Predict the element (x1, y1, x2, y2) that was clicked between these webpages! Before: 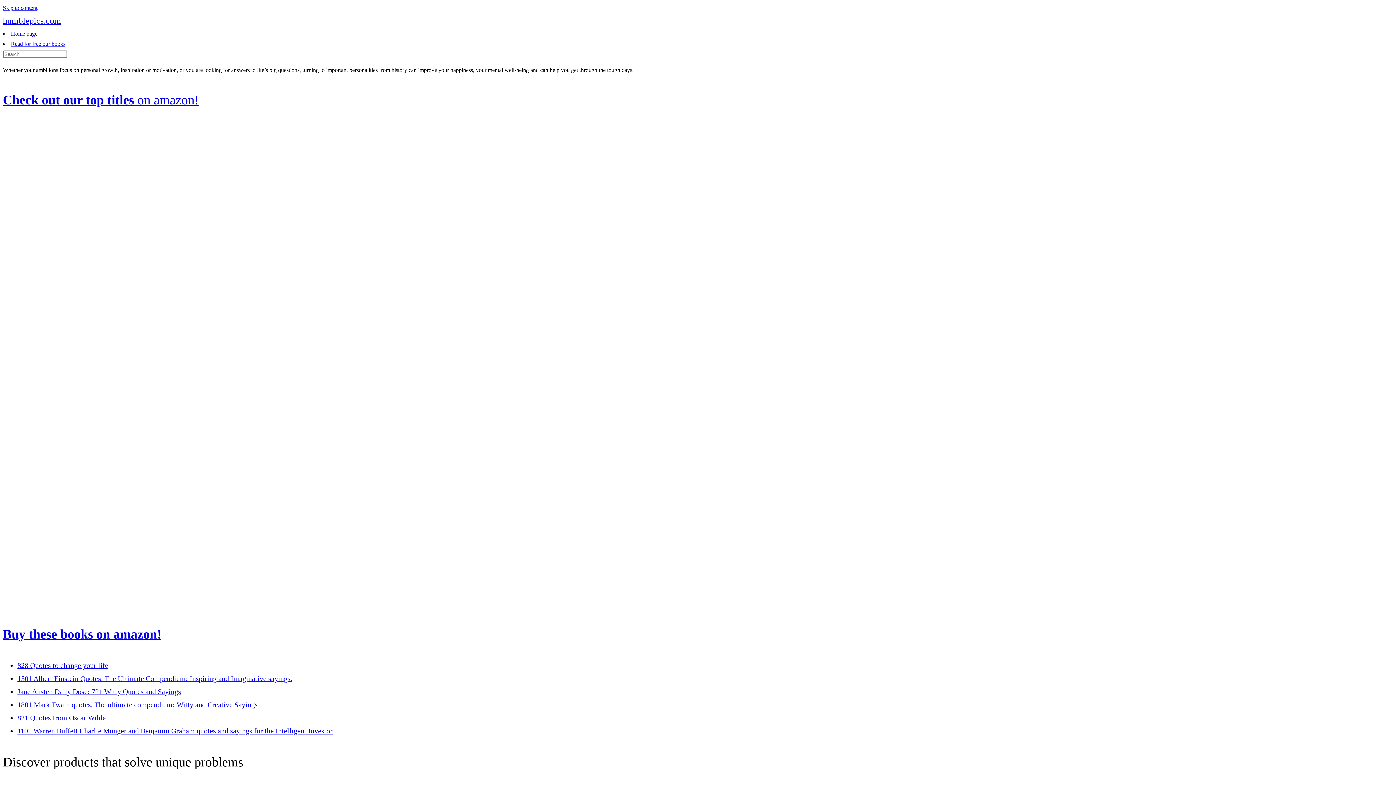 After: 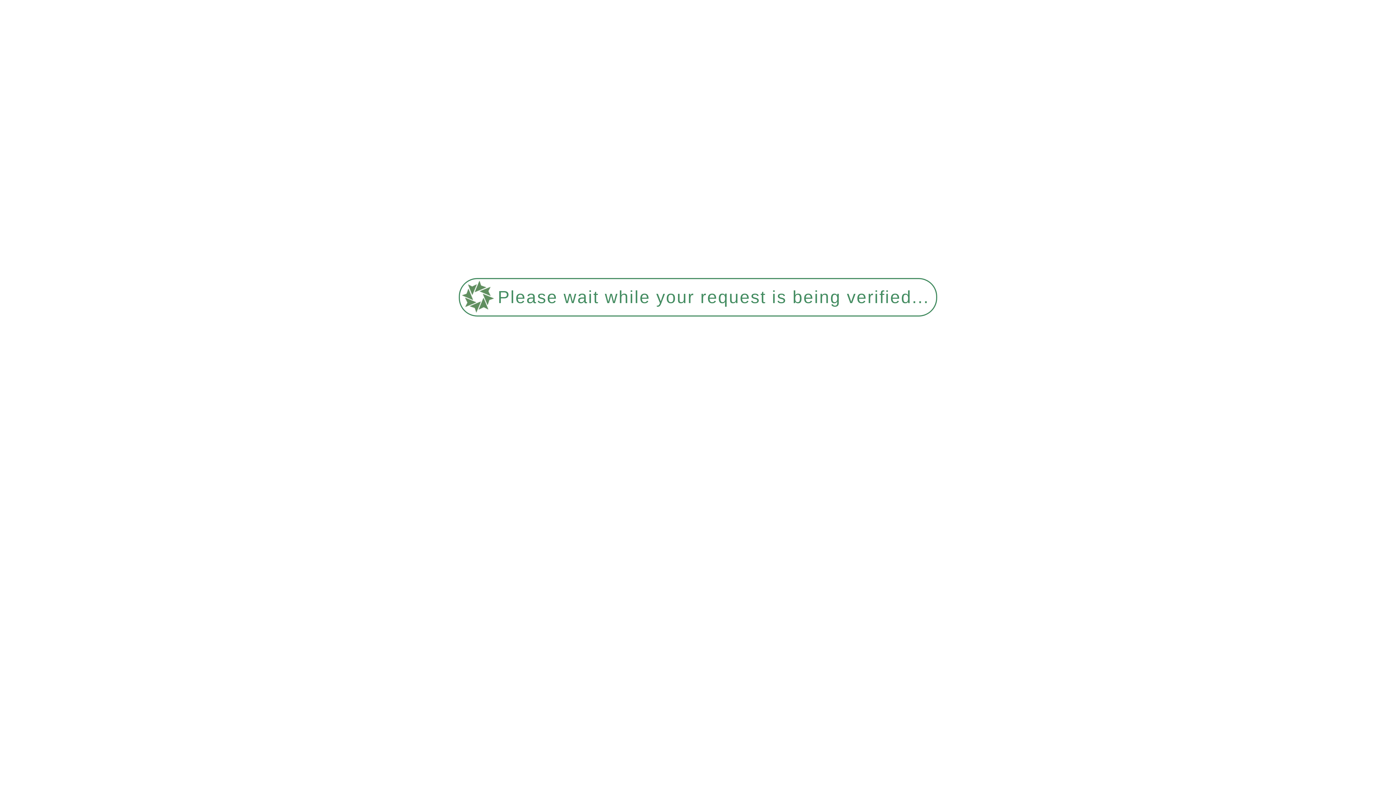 Action: bbox: (10, 40, 65, 46) label: Read for free our books